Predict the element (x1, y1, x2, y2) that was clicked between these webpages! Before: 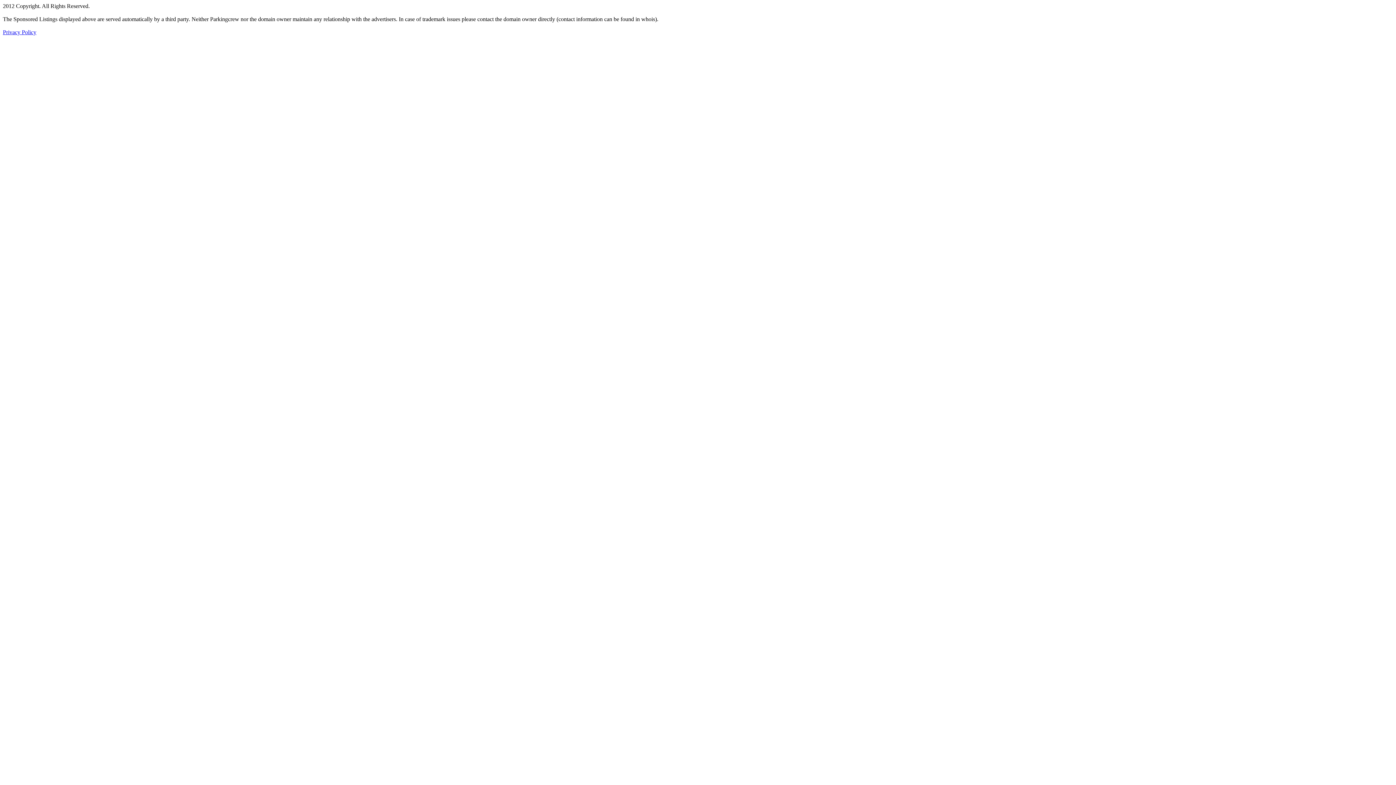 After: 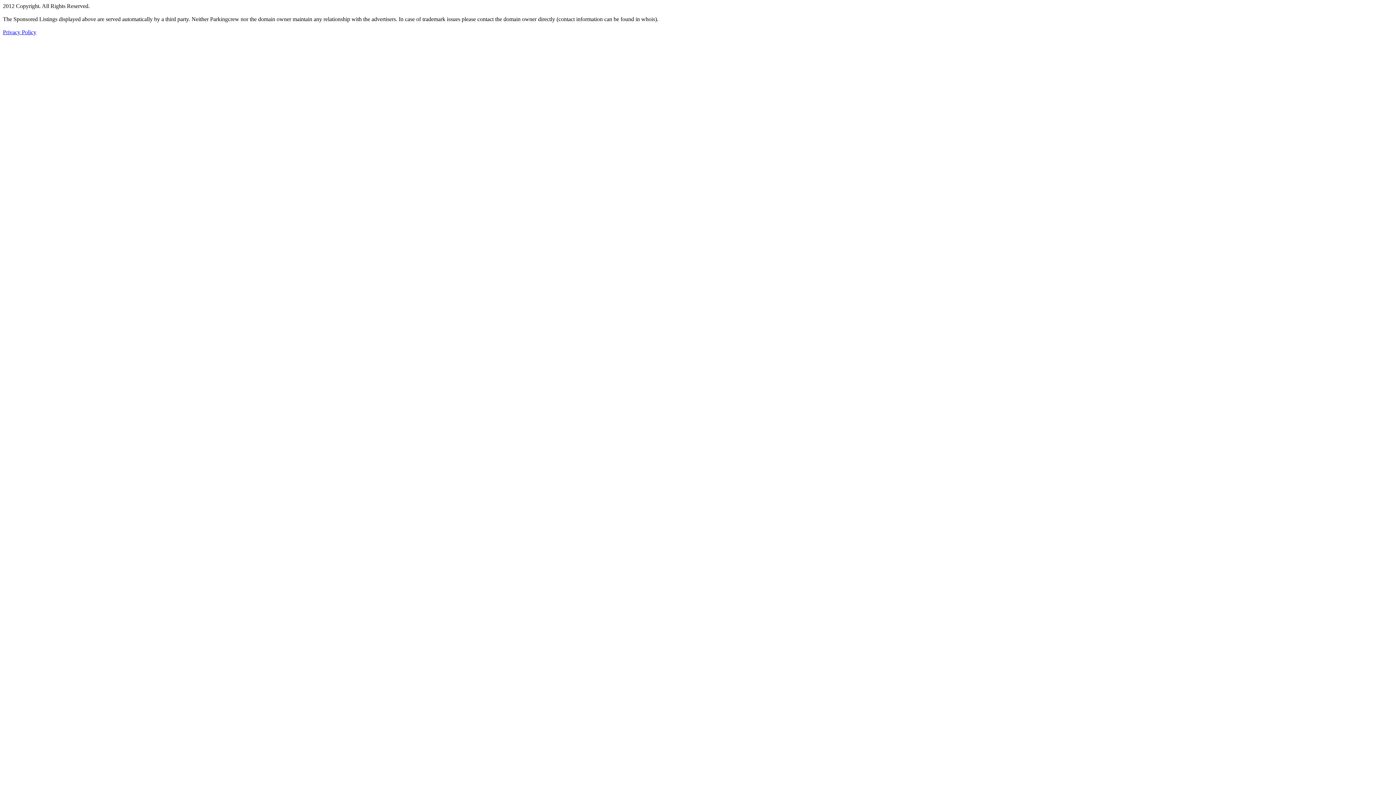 Action: bbox: (2, 29, 36, 35) label: Privacy Policy